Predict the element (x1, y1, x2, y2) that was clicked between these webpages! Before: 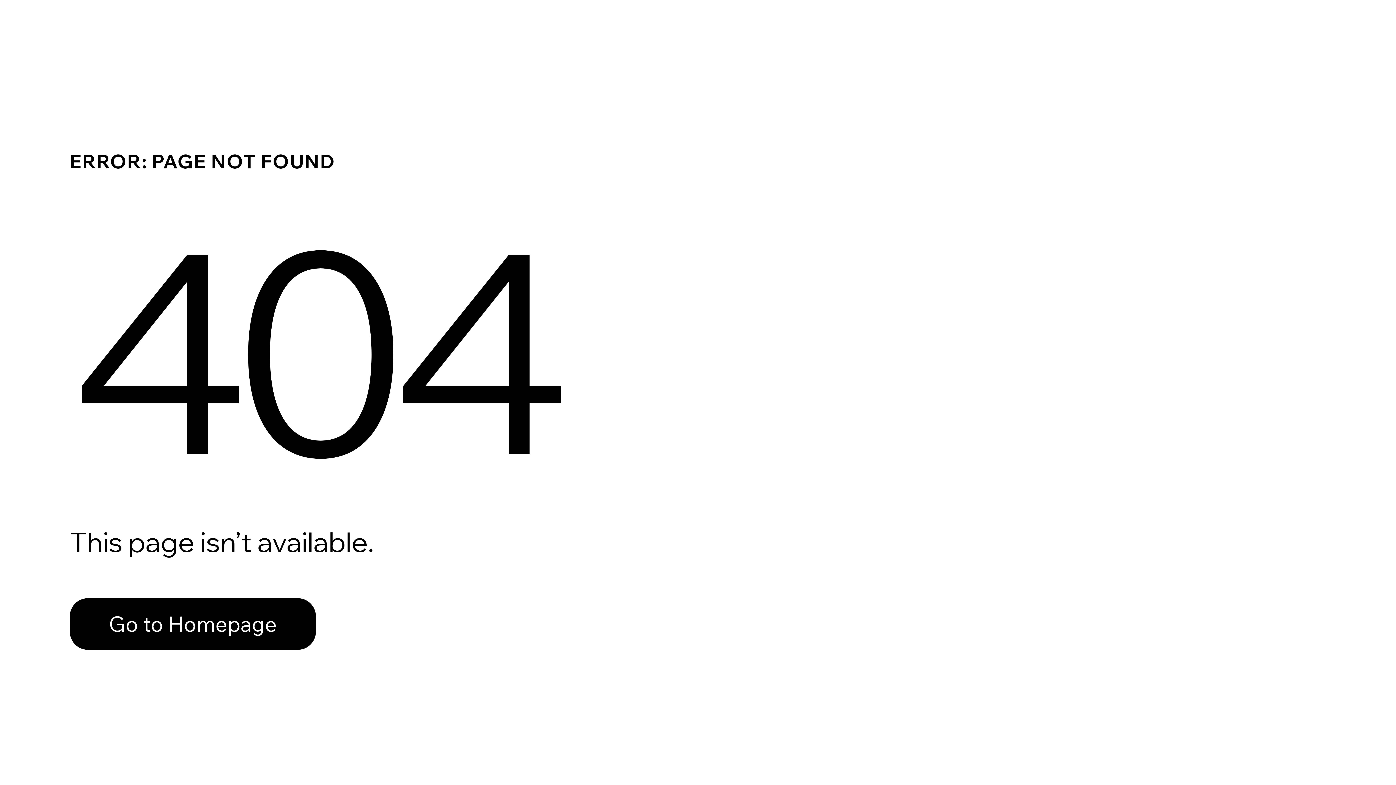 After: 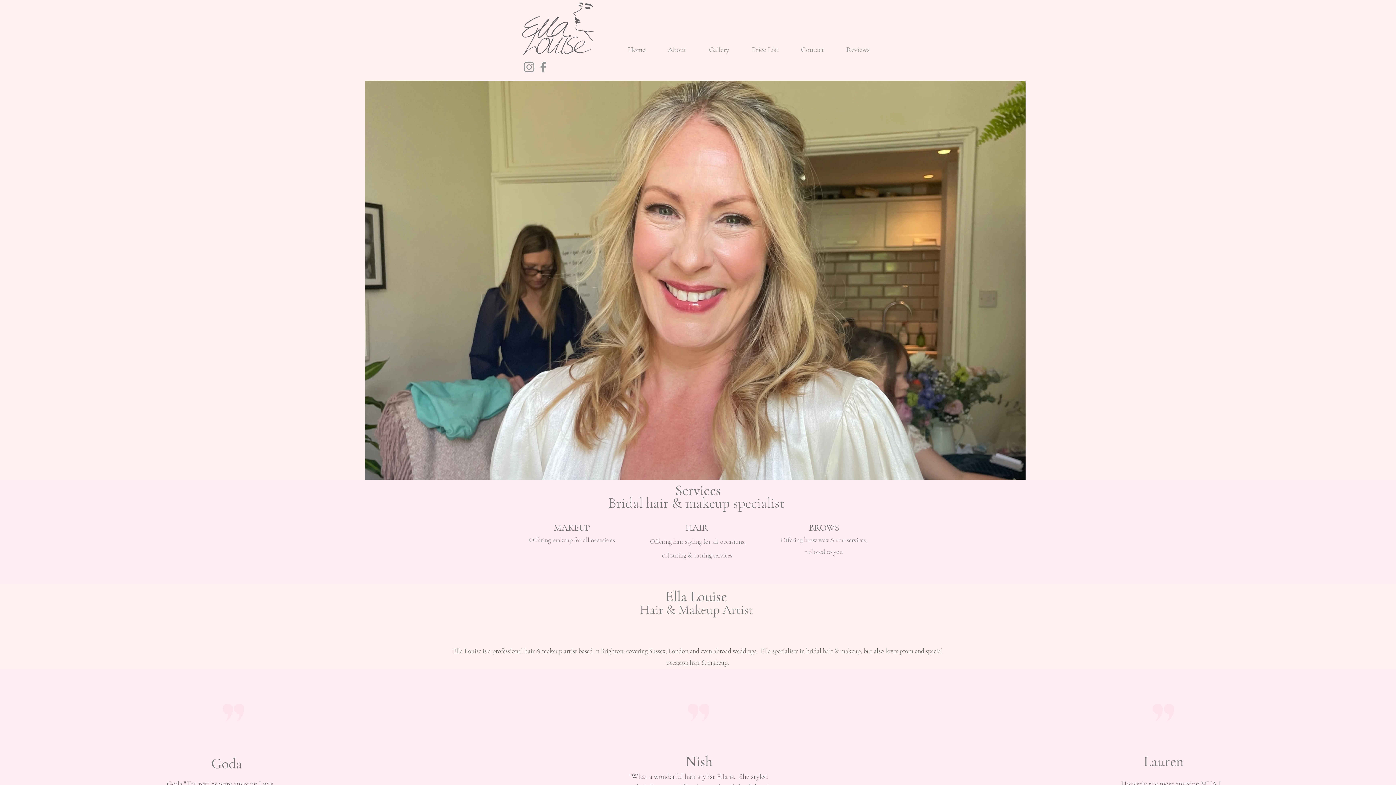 Action: label: Go to Homepage bbox: (69, 582, 768, 659)